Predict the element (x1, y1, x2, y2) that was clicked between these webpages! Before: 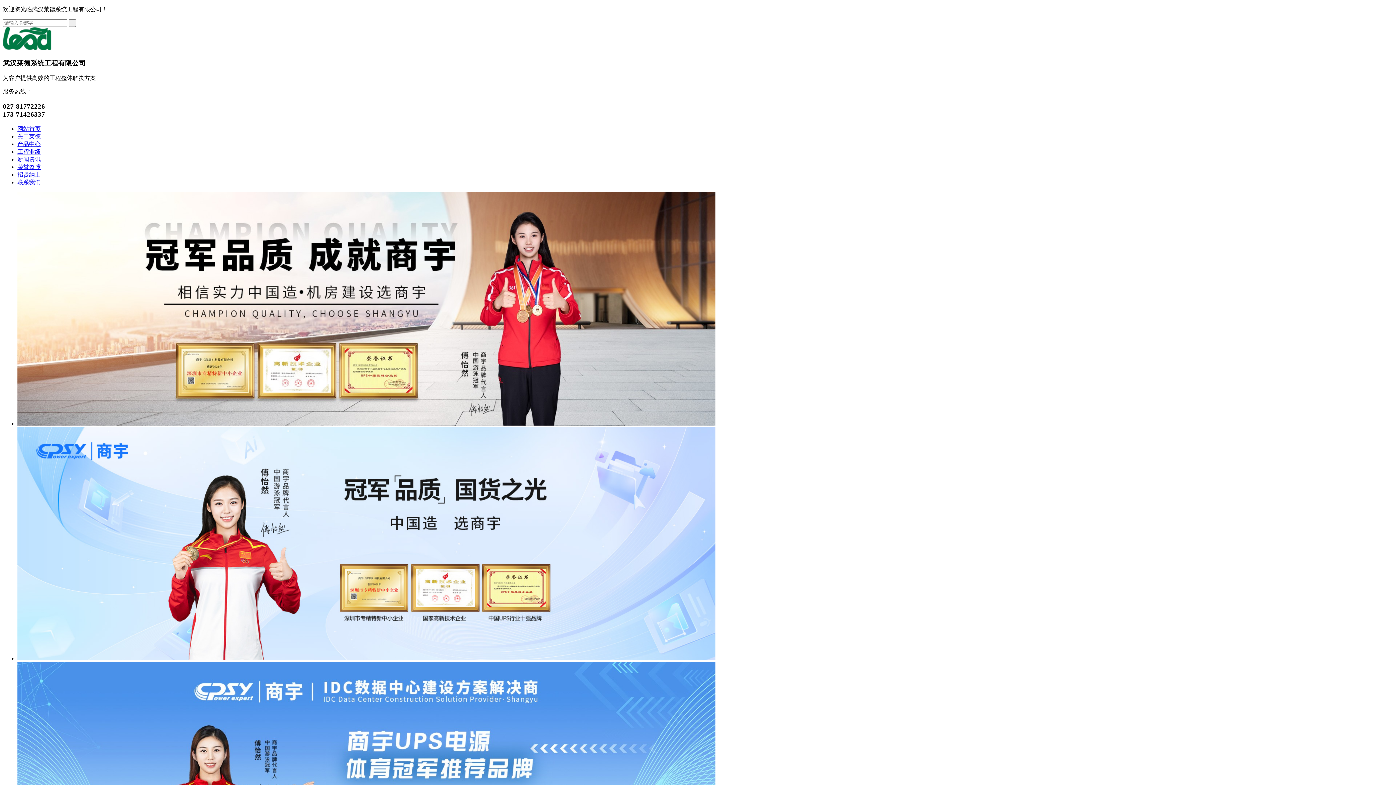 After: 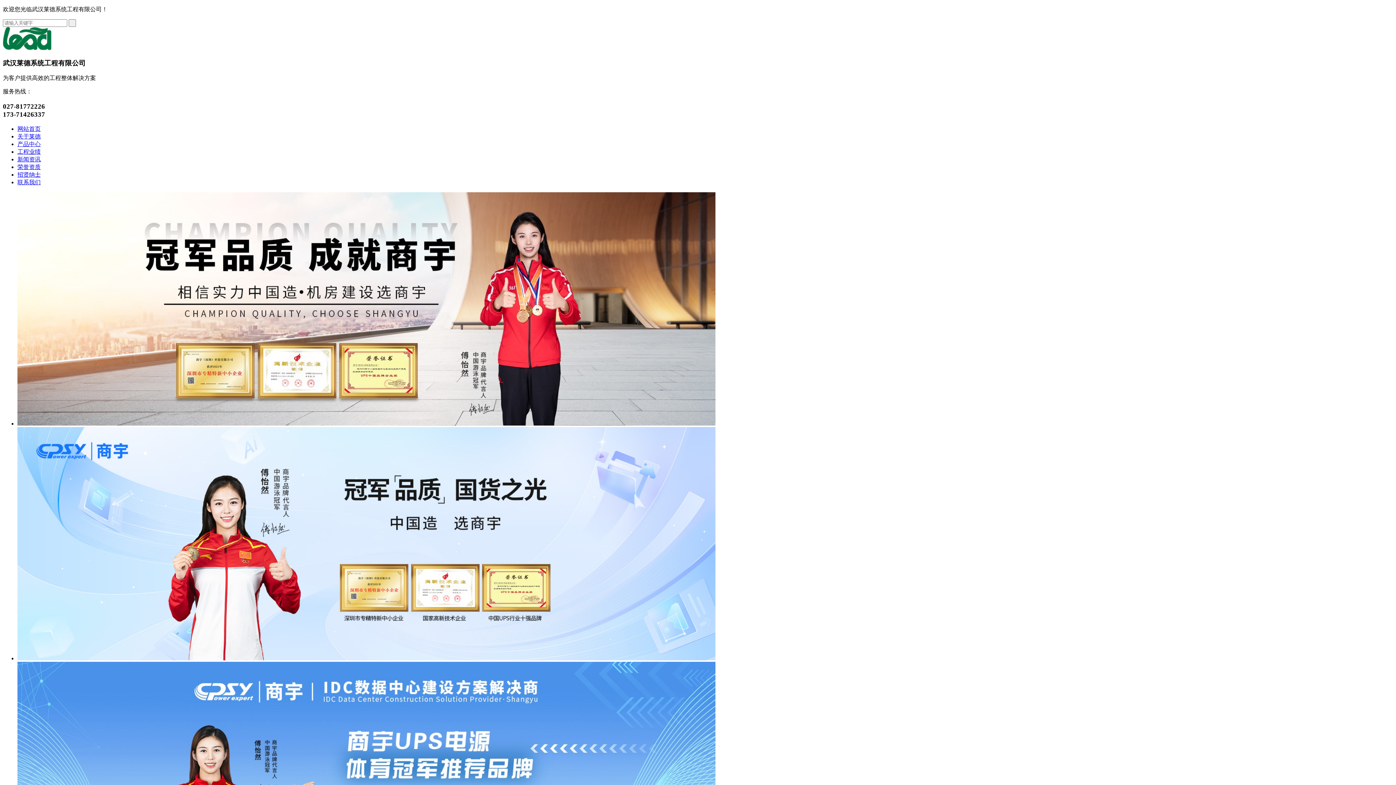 Action: bbox: (17, 655, 715, 661)